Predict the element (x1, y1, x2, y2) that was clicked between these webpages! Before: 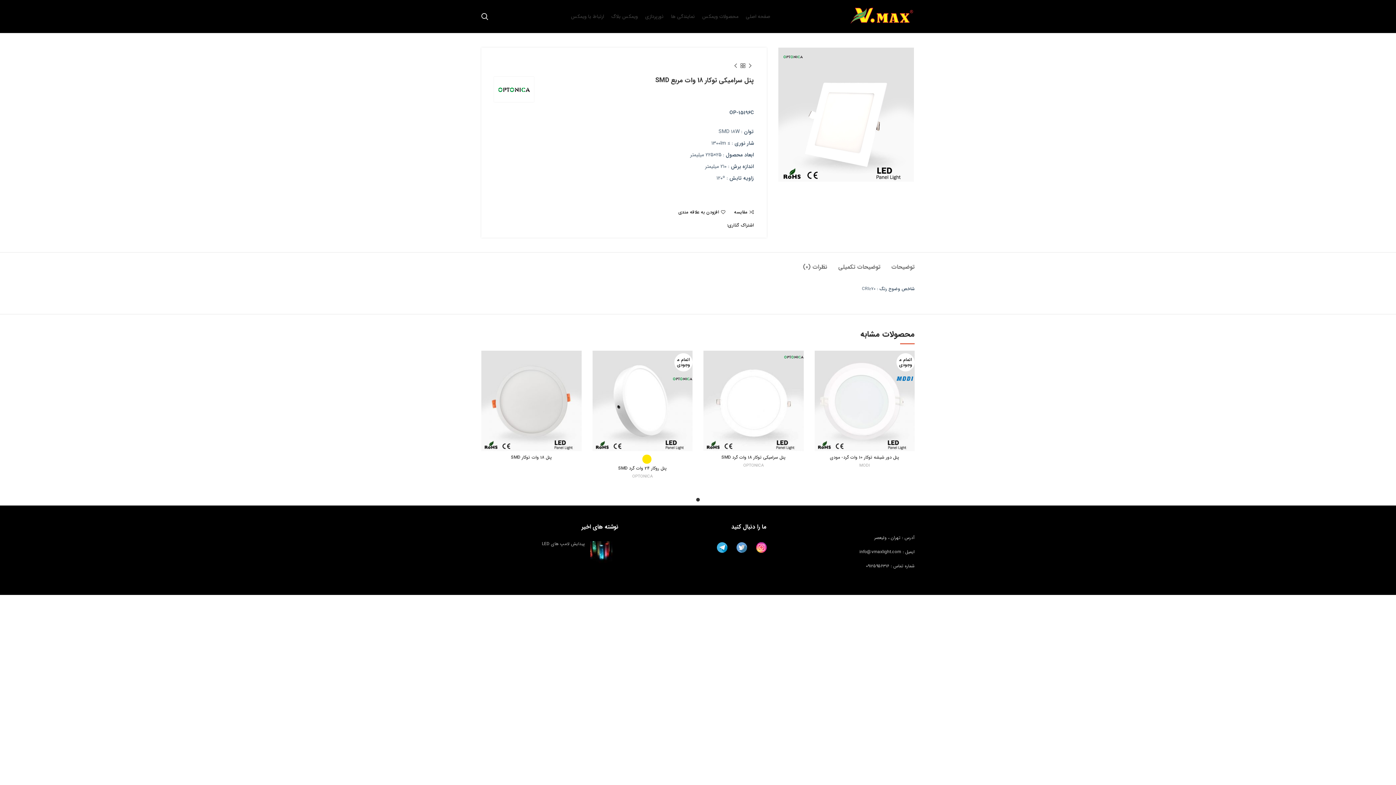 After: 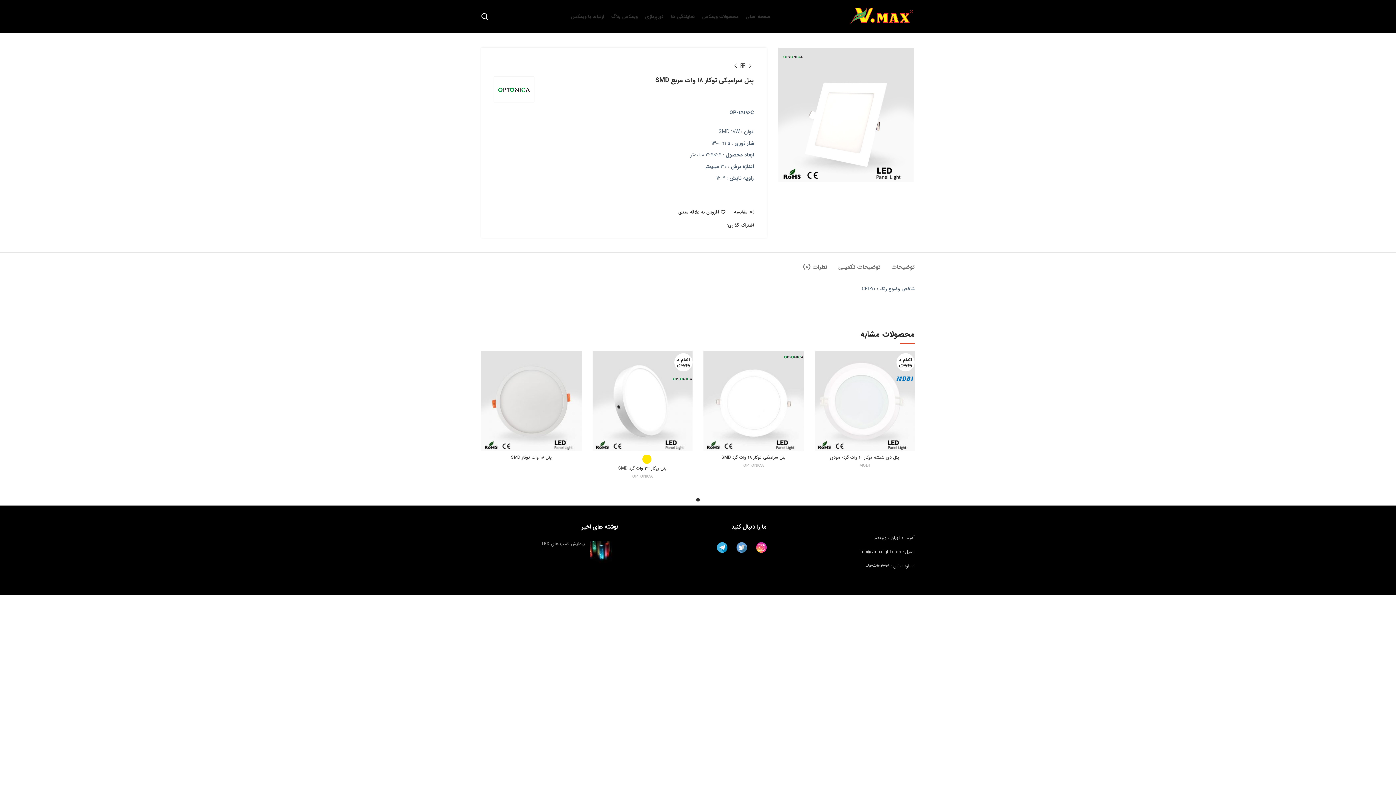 Action: bbox: (716, 223, 720, 227) label: Twitter link